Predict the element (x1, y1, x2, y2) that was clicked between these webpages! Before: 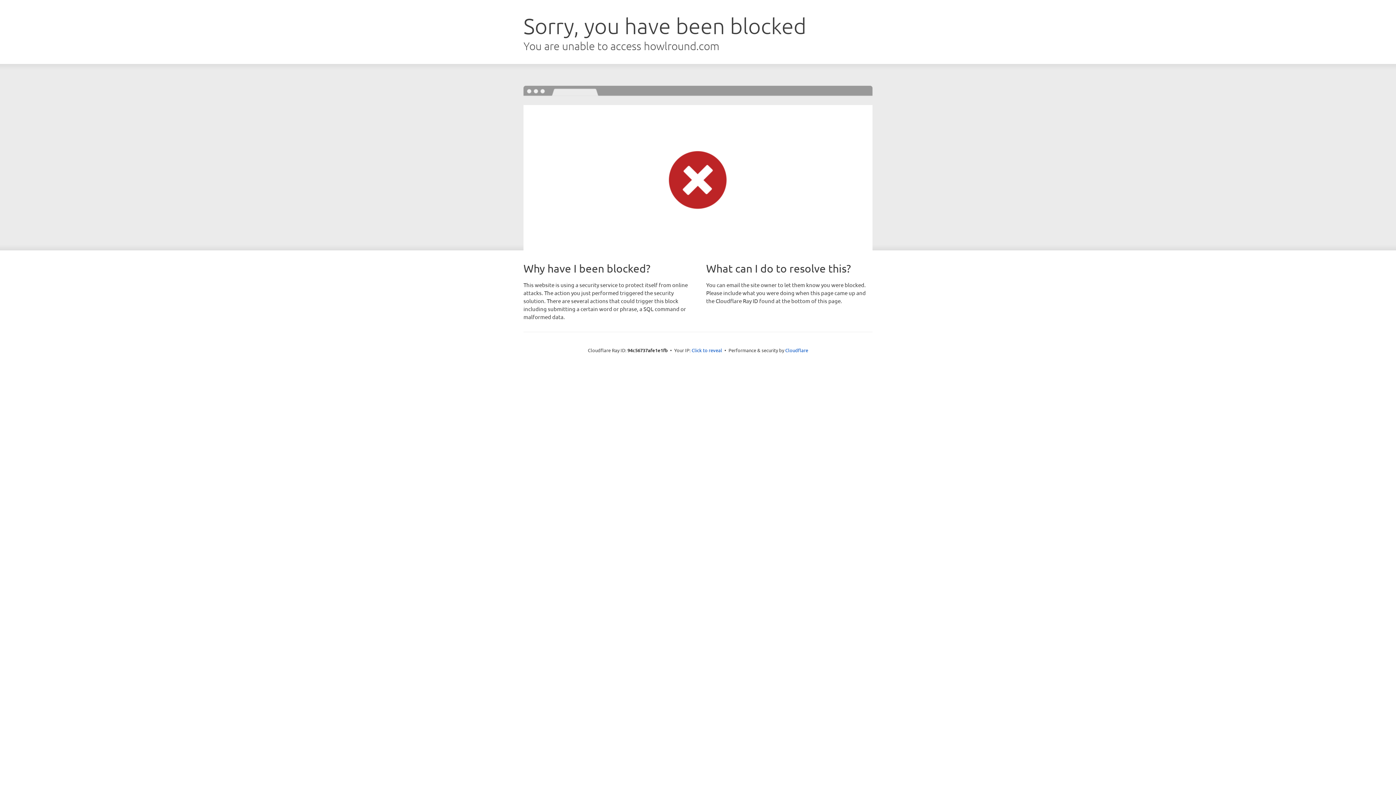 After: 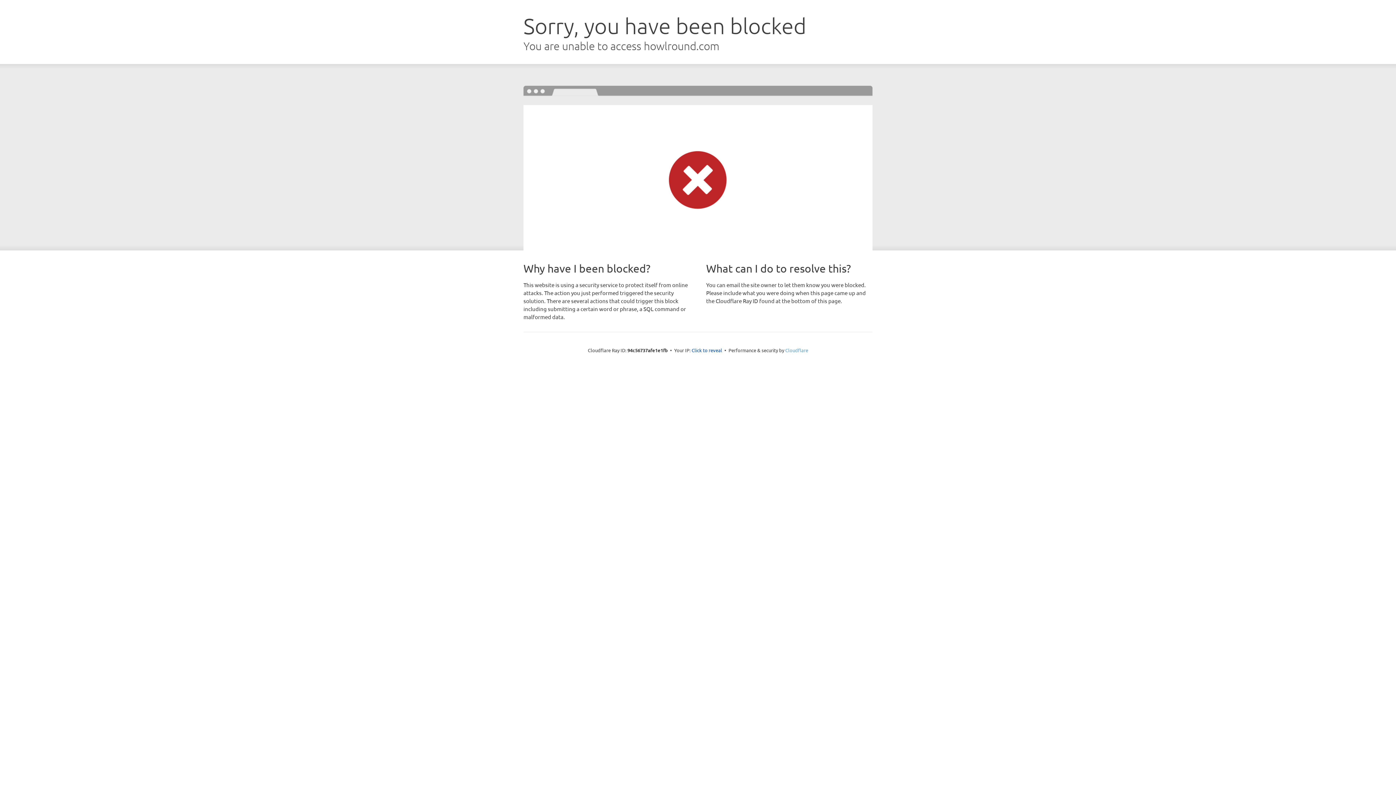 Action: label: Cloudflare bbox: (785, 347, 808, 353)